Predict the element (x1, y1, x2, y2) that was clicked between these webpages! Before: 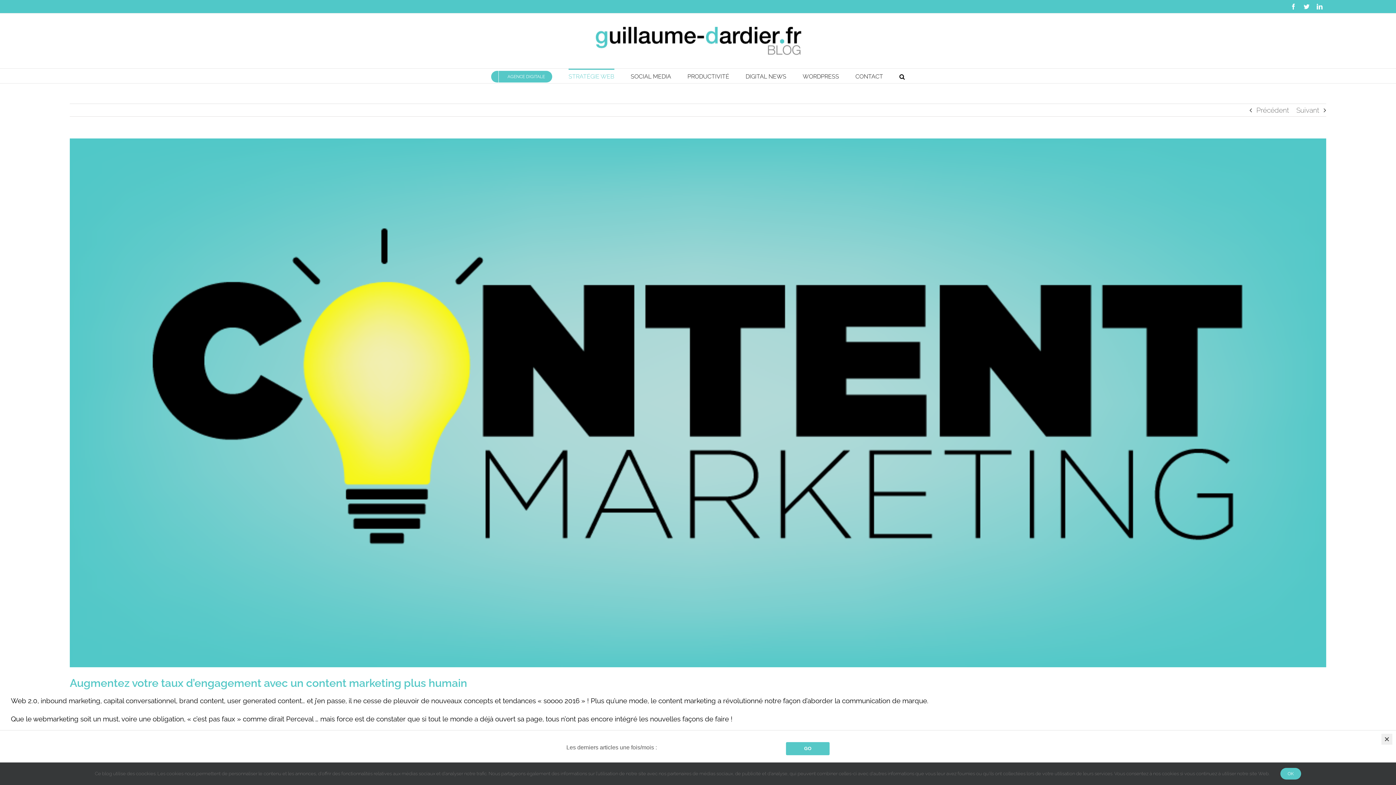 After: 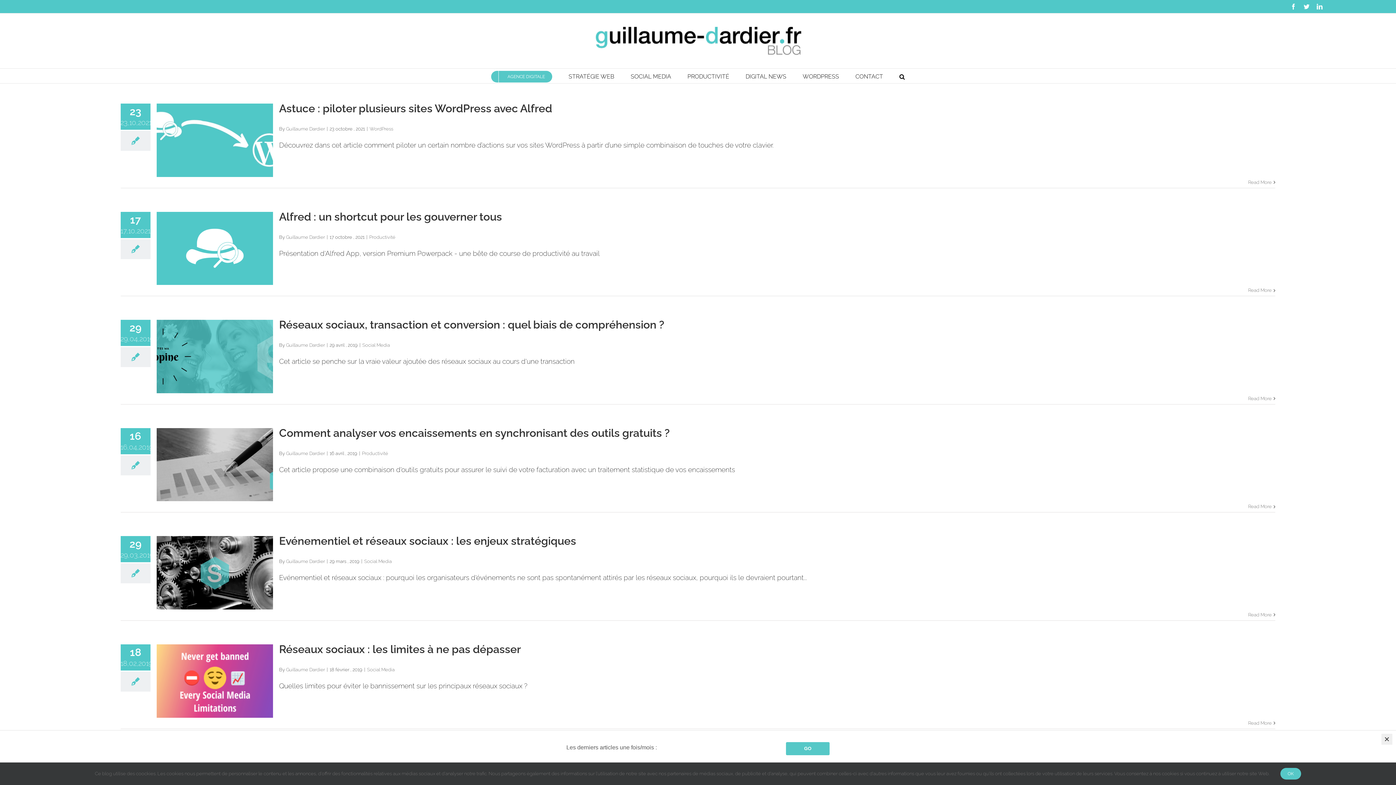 Action: bbox: (589, 24, 807, 57)